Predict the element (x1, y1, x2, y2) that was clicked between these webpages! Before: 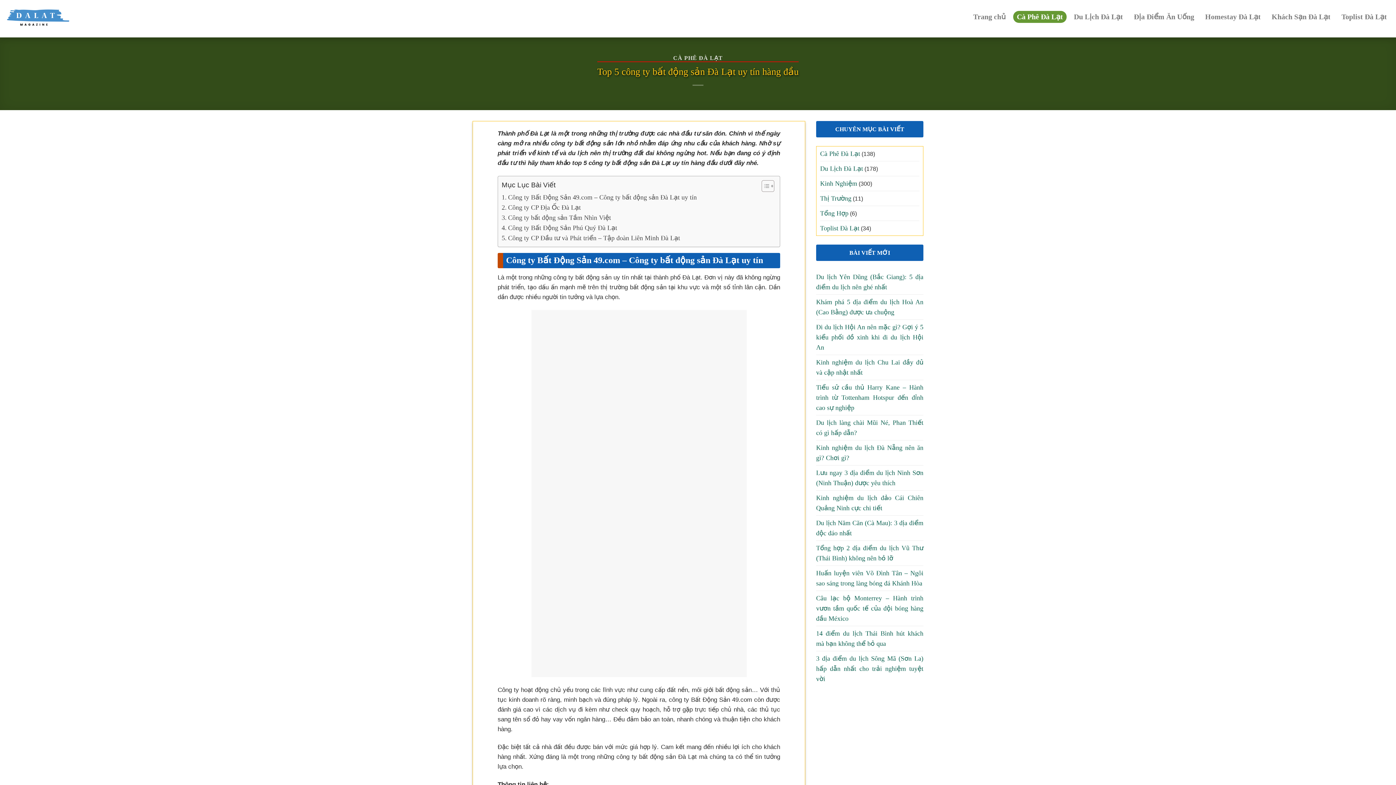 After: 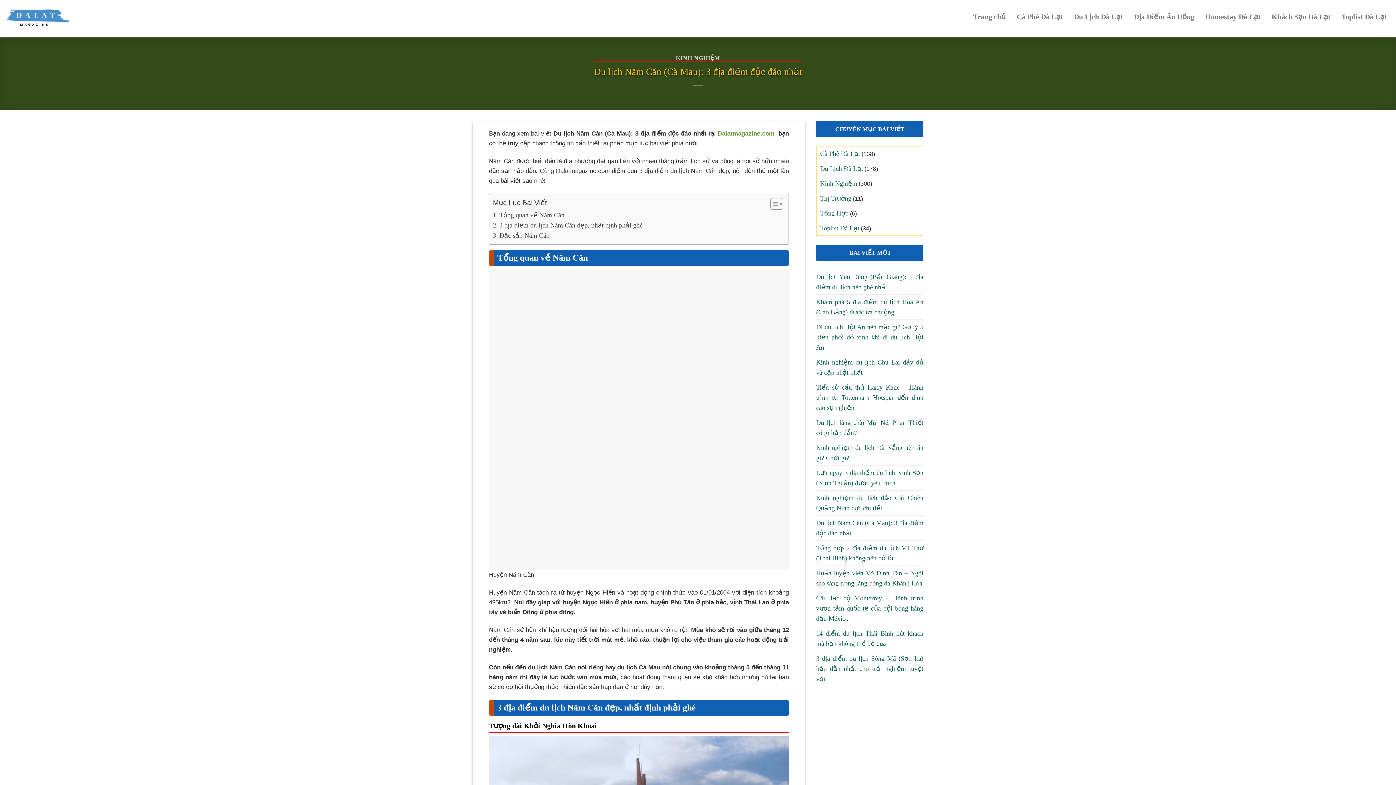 Action: bbox: (816, 516, 923, 540) label: Du lịch Năm Căn (Cà Mau): 3 địa điểm độc đáo nhất